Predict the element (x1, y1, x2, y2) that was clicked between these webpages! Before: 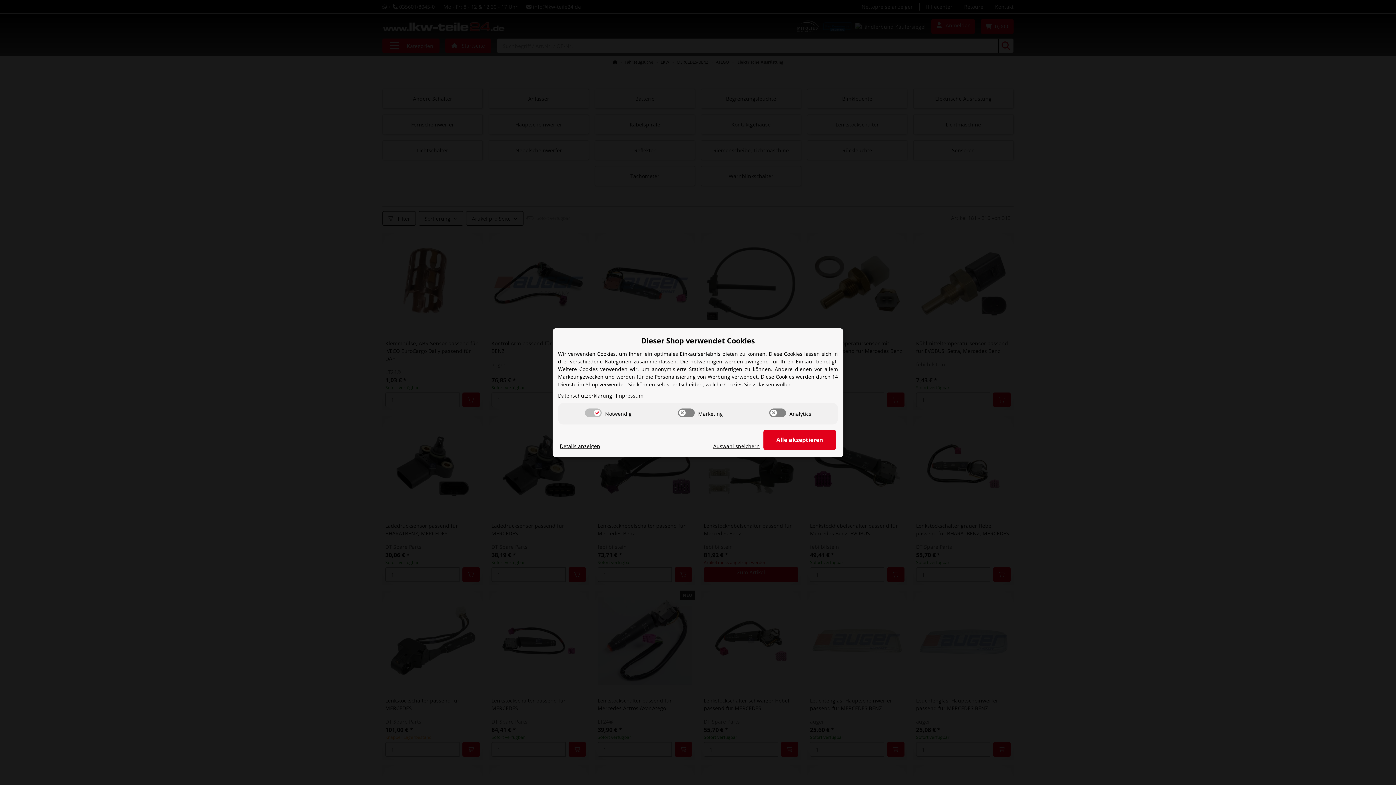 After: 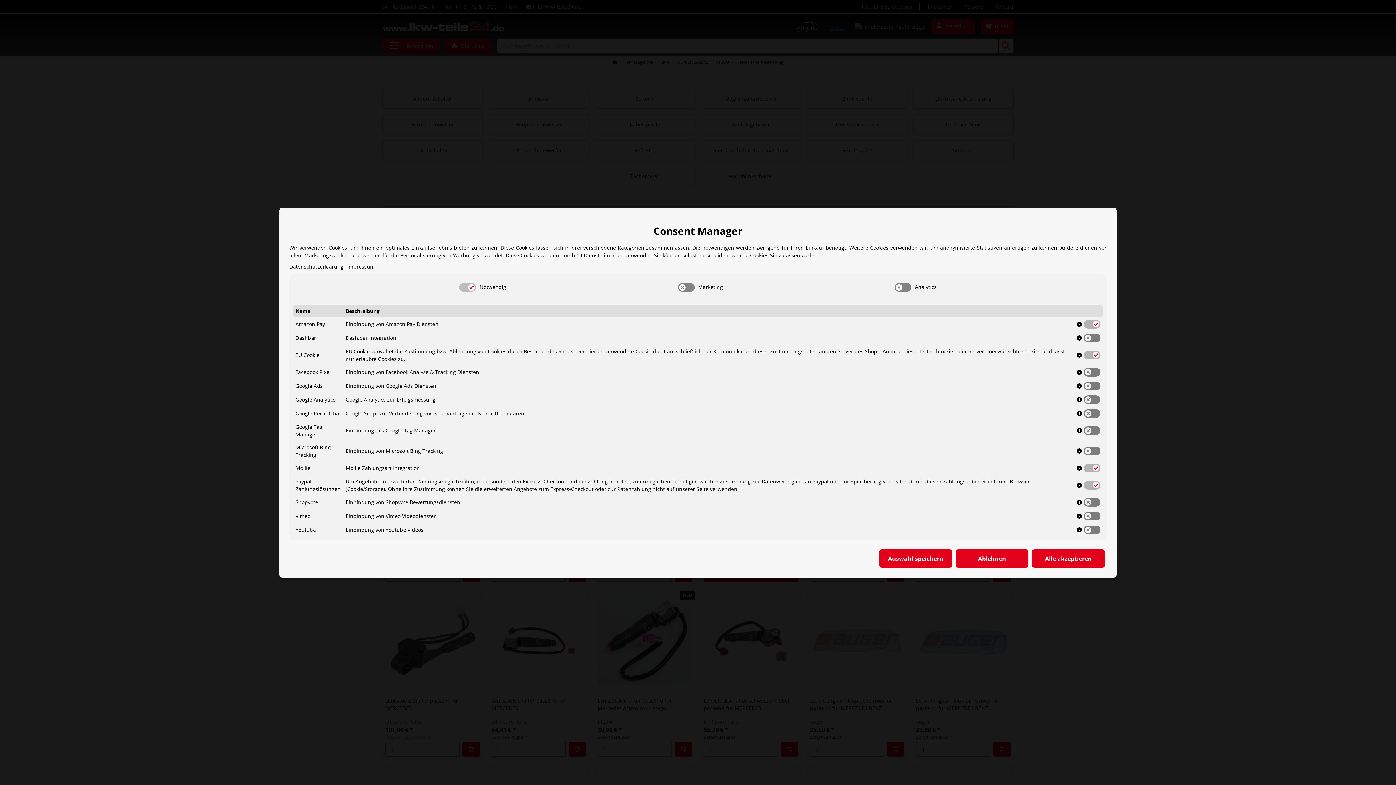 Action: bbox: (560, 442, 600, 450) label: Cookie Details anzeigen